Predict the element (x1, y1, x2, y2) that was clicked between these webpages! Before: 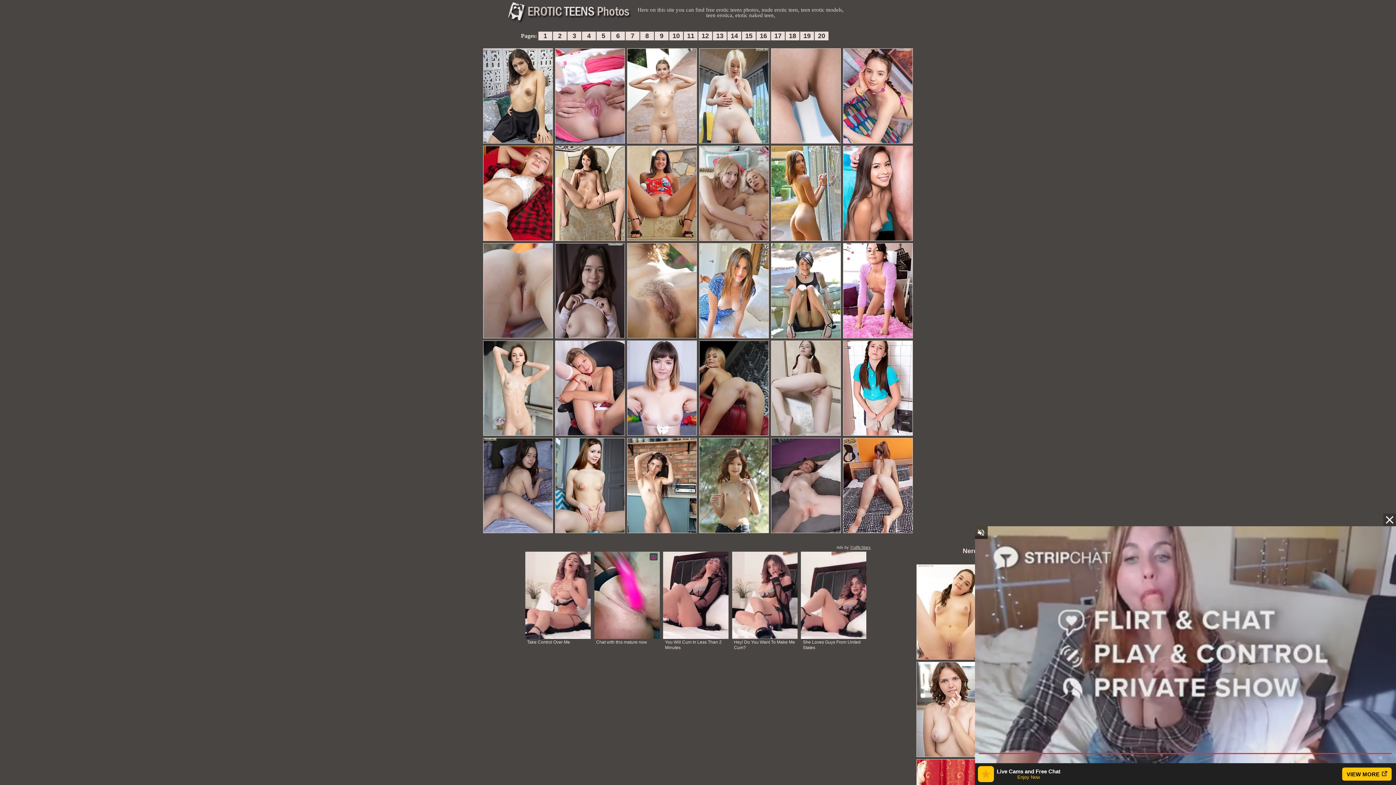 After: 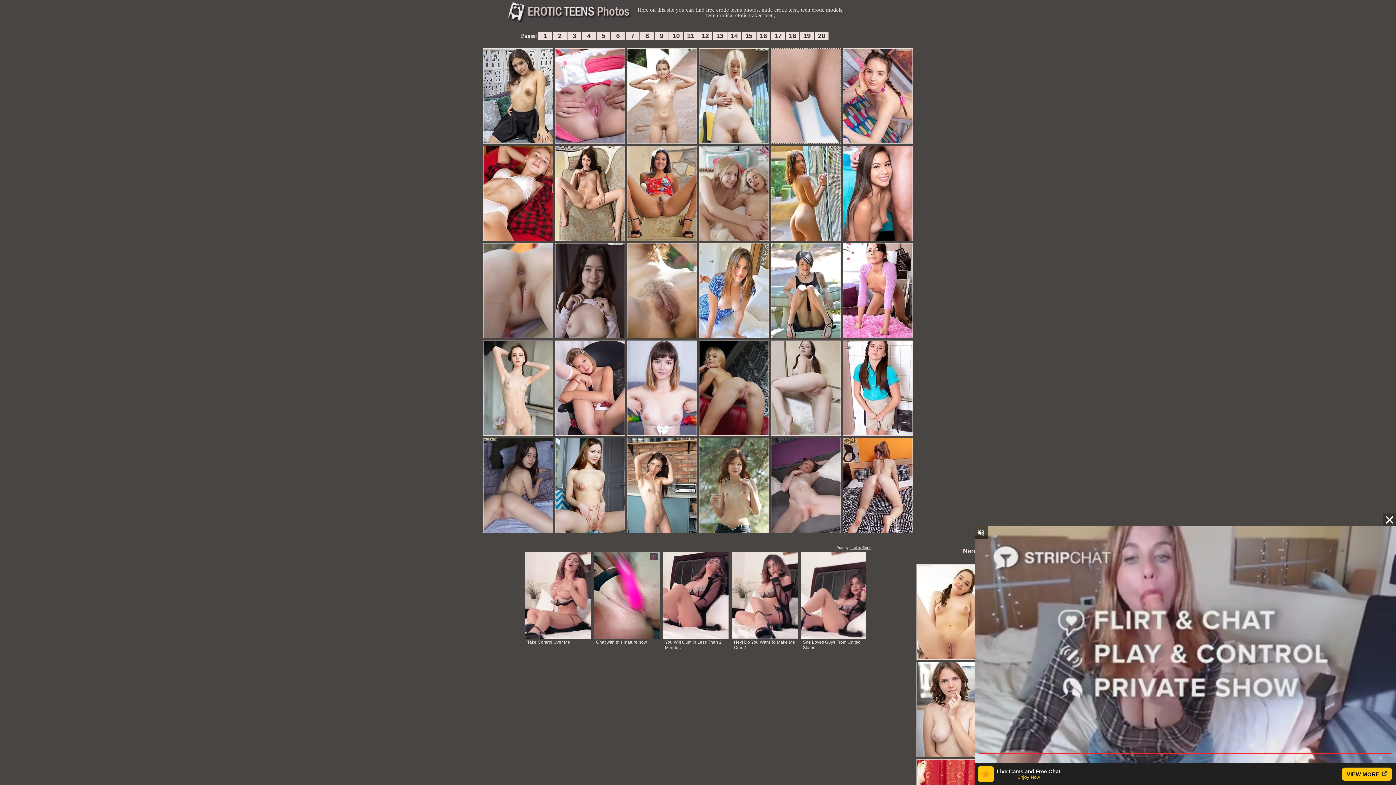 Action: bbox: (771, 138, 841, 144)